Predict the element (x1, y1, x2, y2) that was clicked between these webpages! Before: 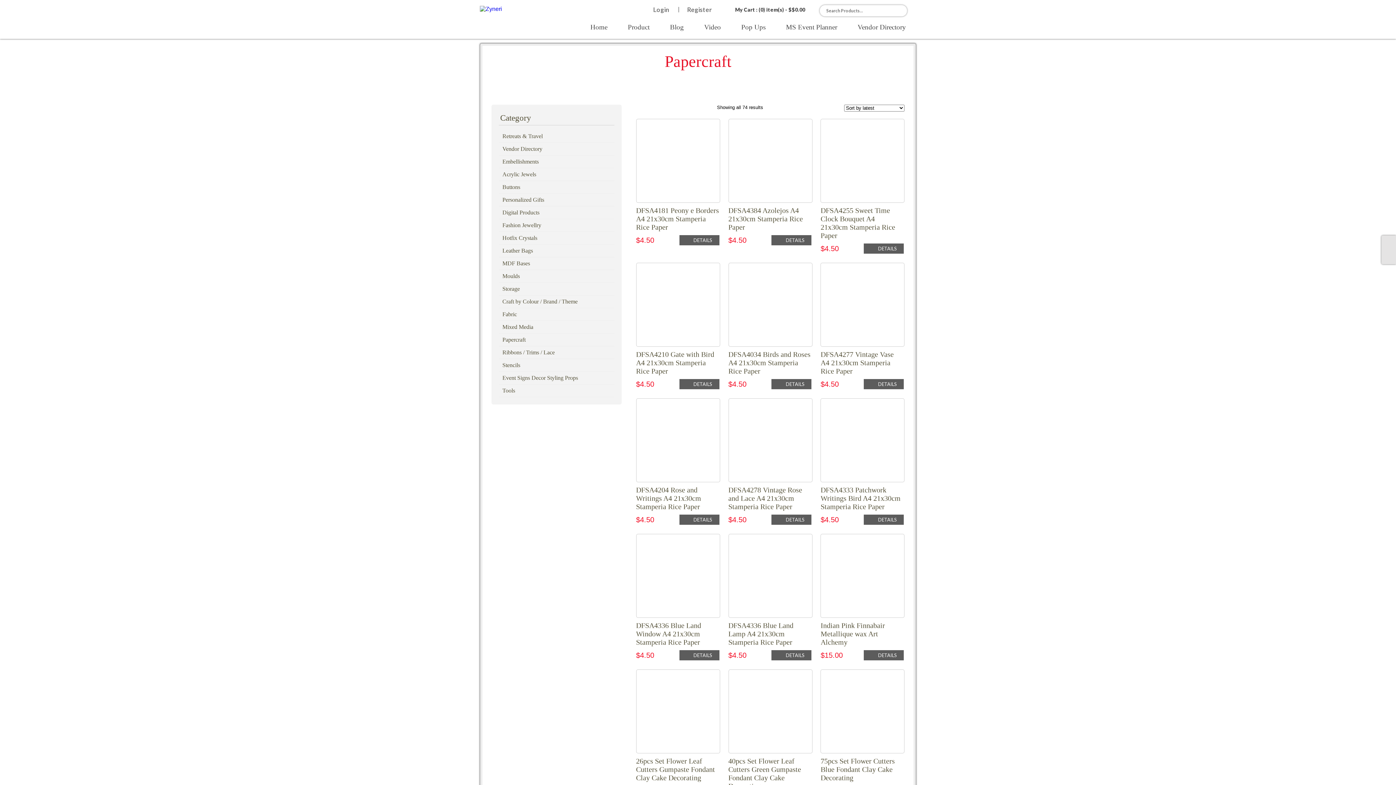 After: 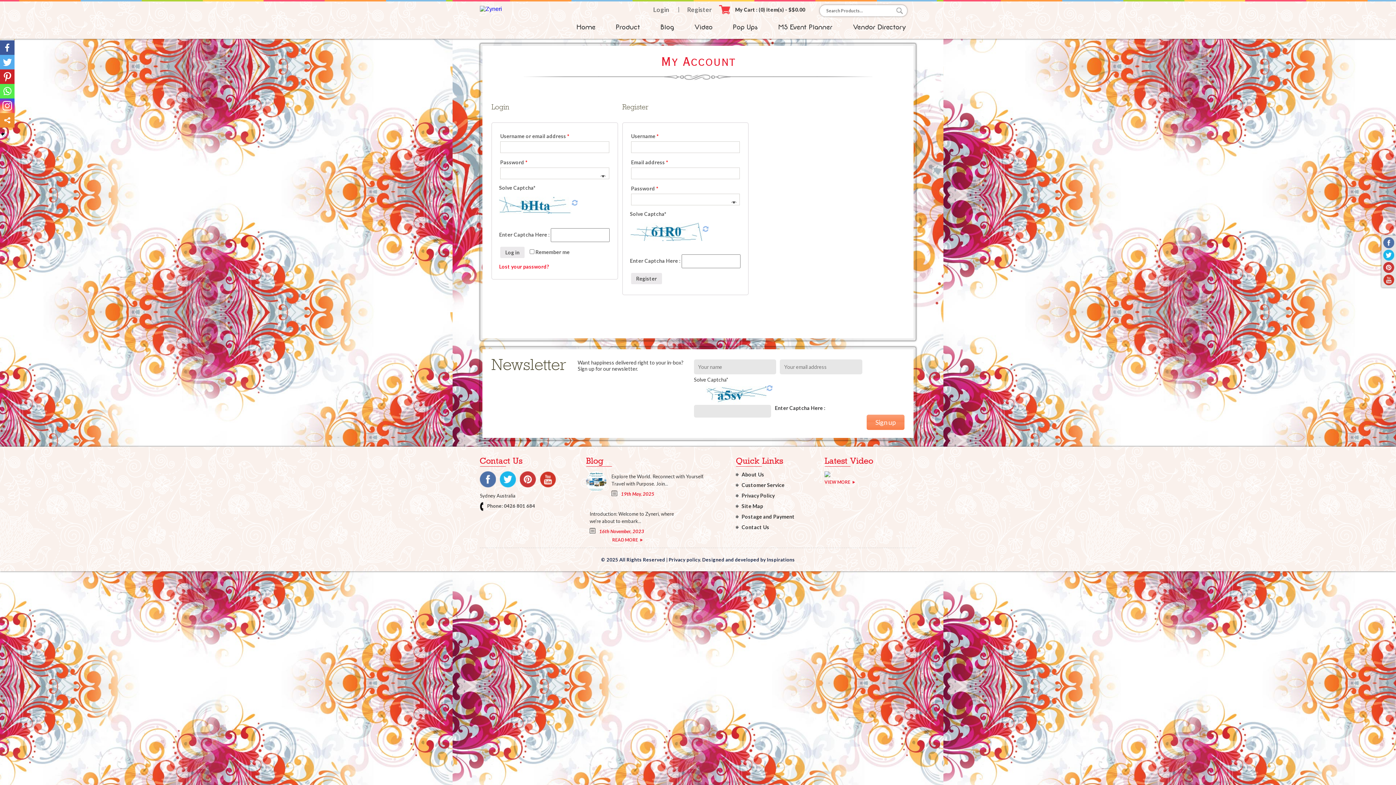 Action: bbox: (680, 6, 712, 12) label: Register